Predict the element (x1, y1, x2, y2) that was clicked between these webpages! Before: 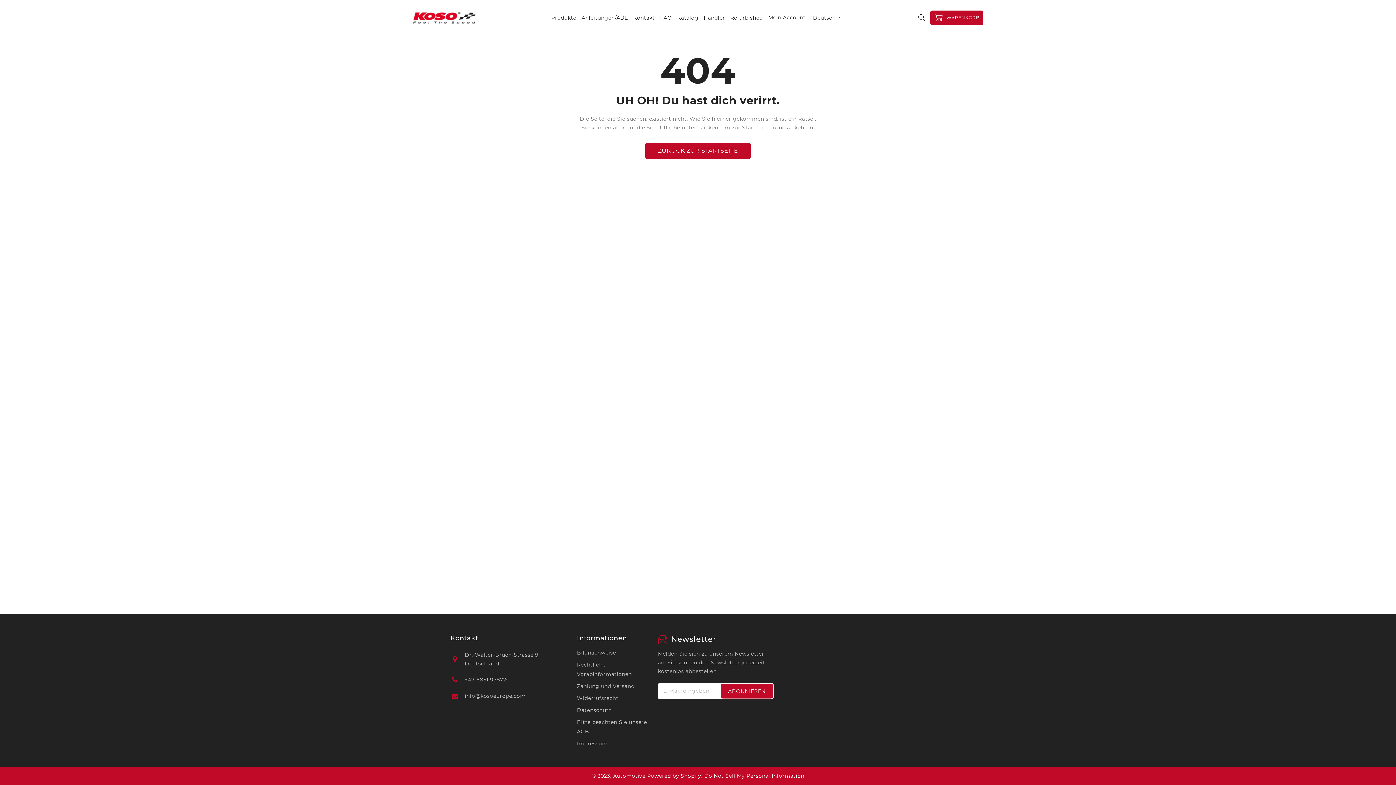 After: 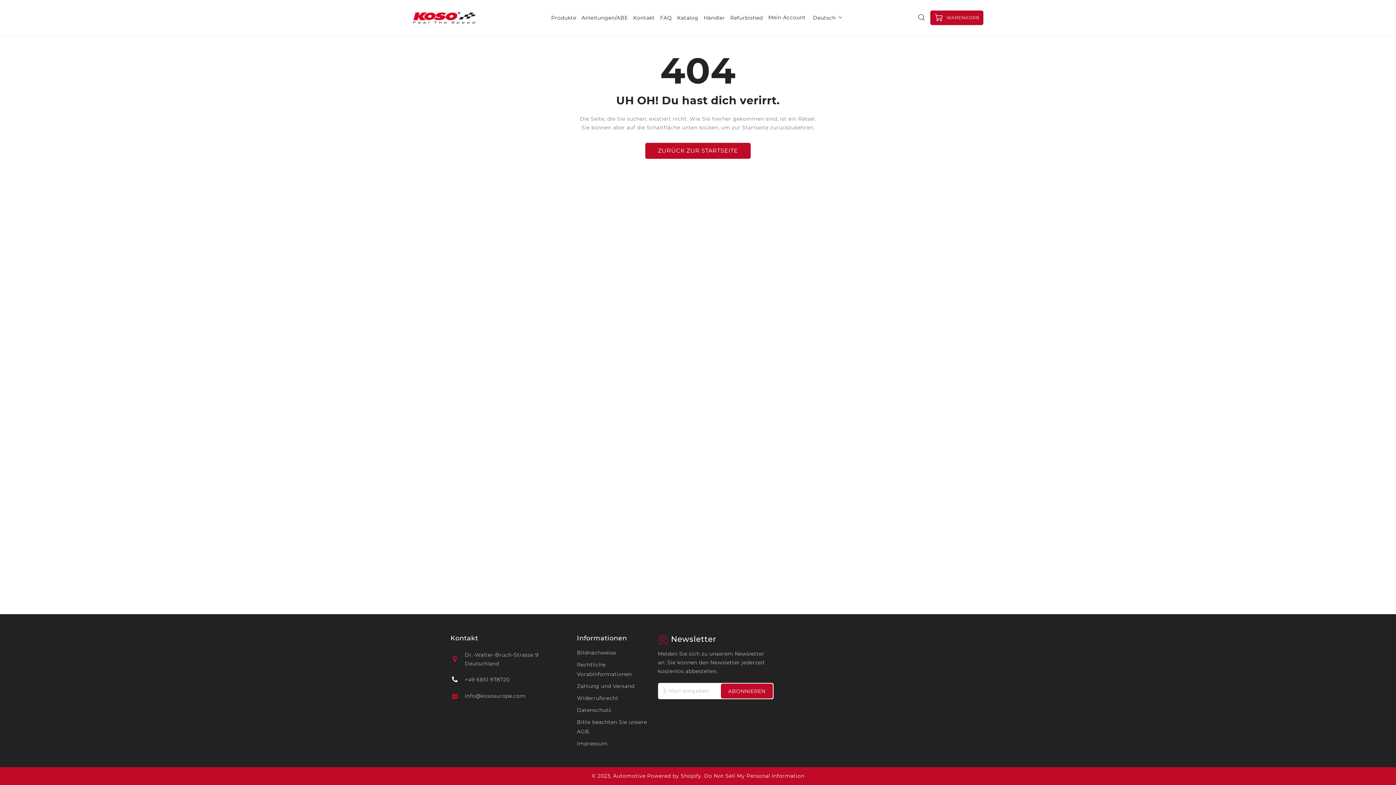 Action: label: +49 6851 978720 bbox: (464, 676, 509, 683)